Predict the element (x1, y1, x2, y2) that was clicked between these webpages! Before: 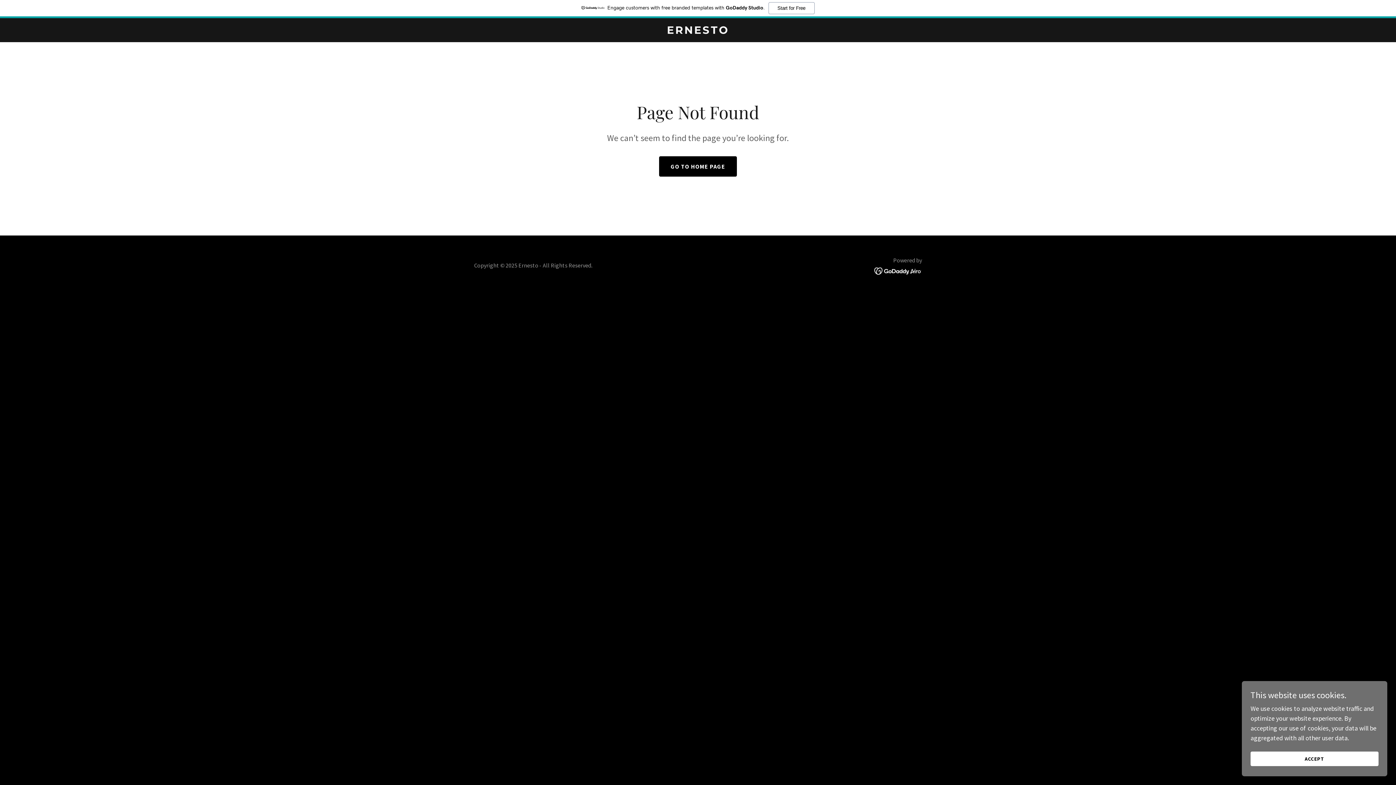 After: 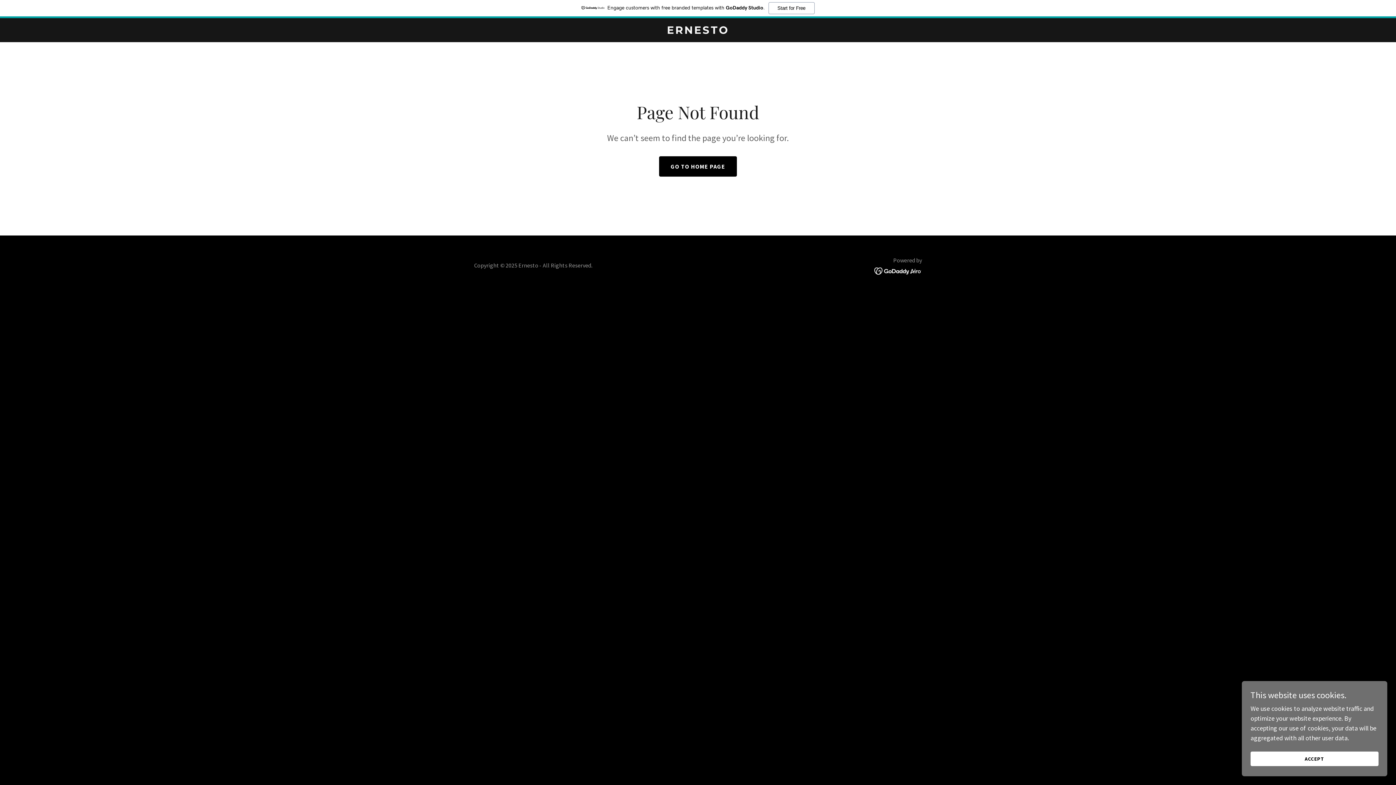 Action: bbox: (874, 248, 922, 256)